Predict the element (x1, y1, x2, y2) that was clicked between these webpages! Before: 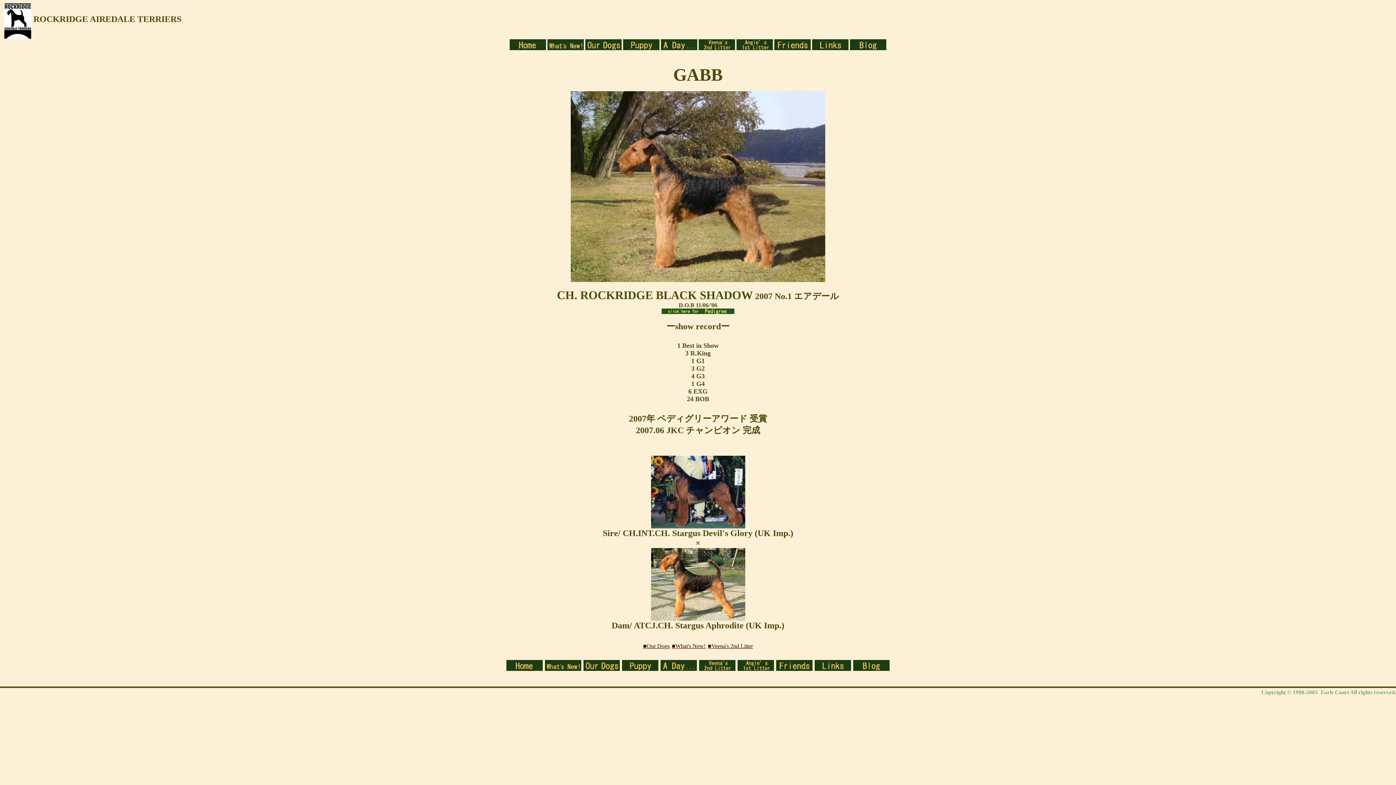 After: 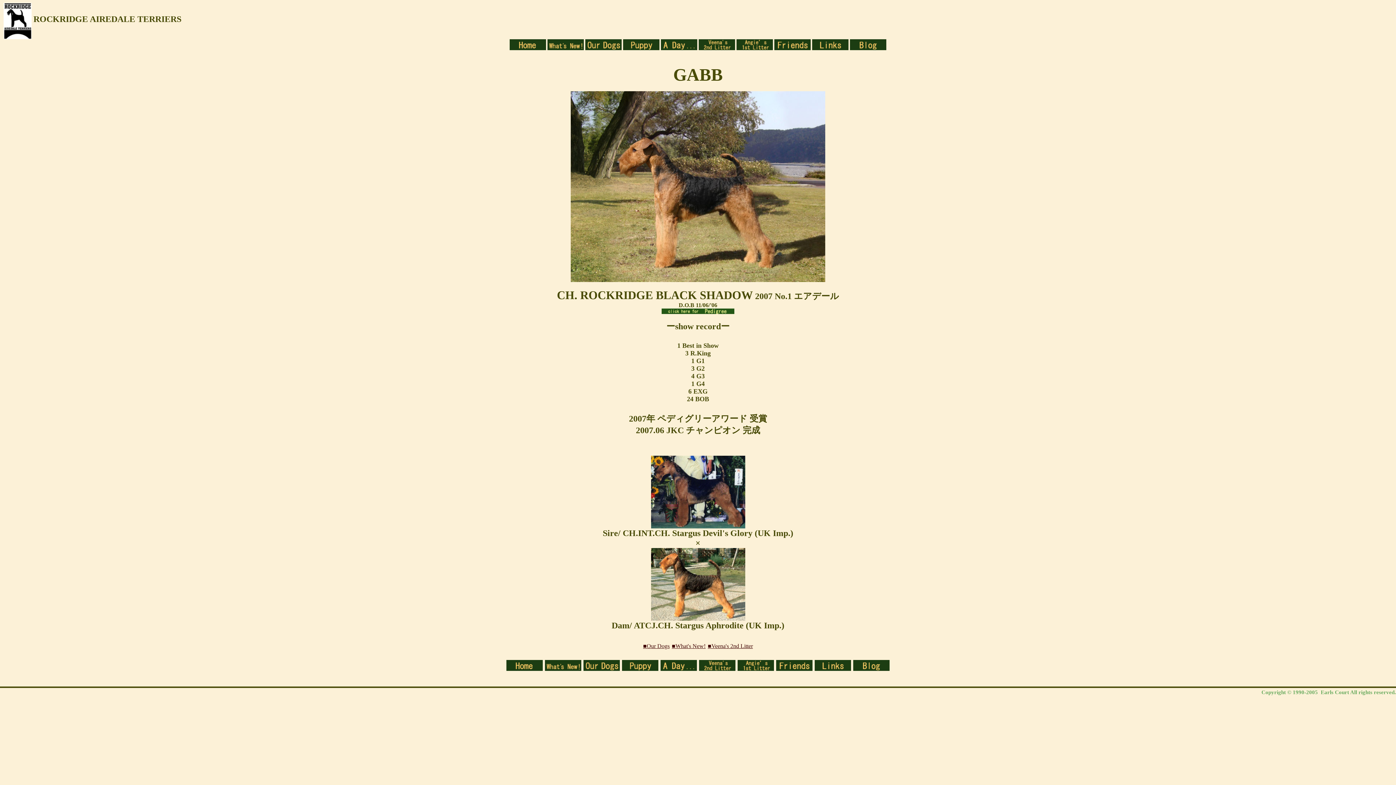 Action: bbox: (660, 663, 697, 673)